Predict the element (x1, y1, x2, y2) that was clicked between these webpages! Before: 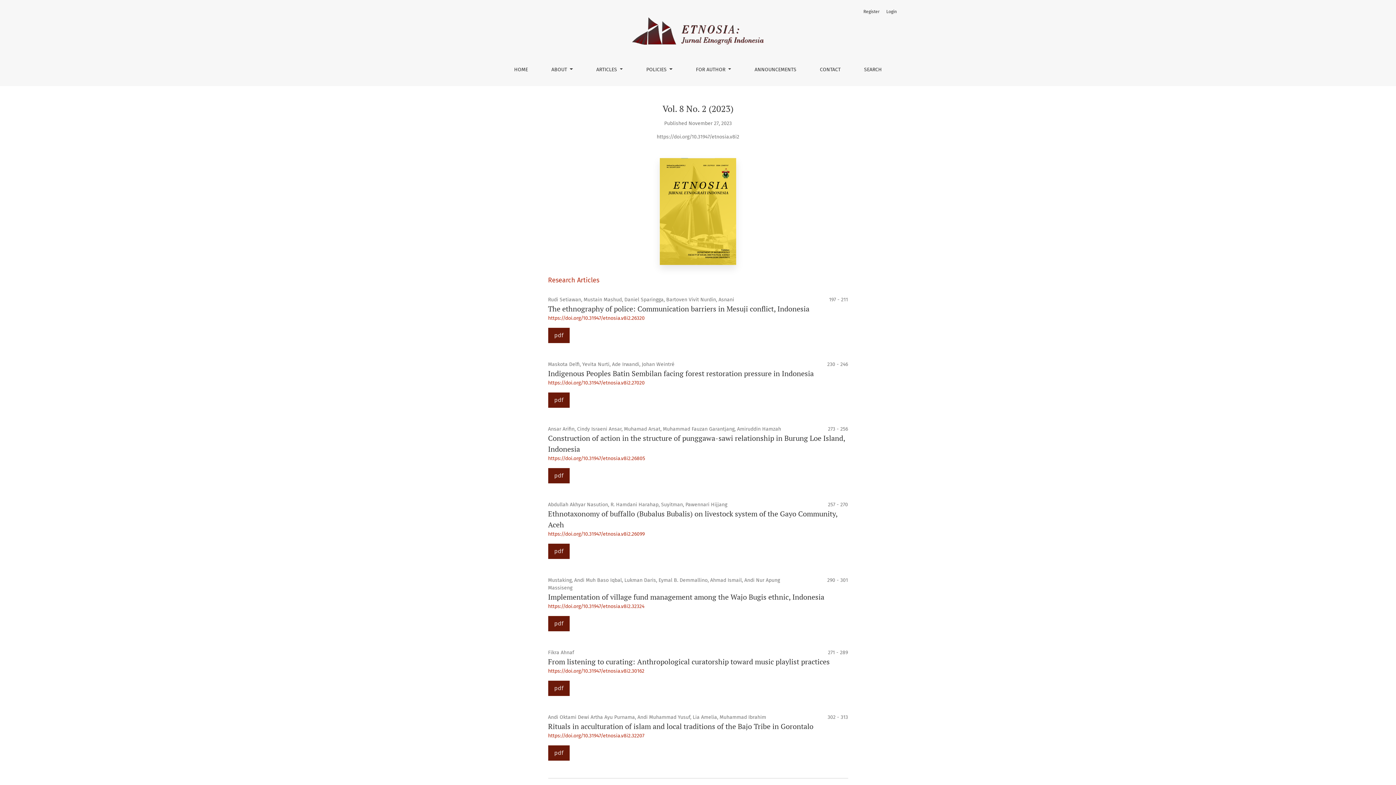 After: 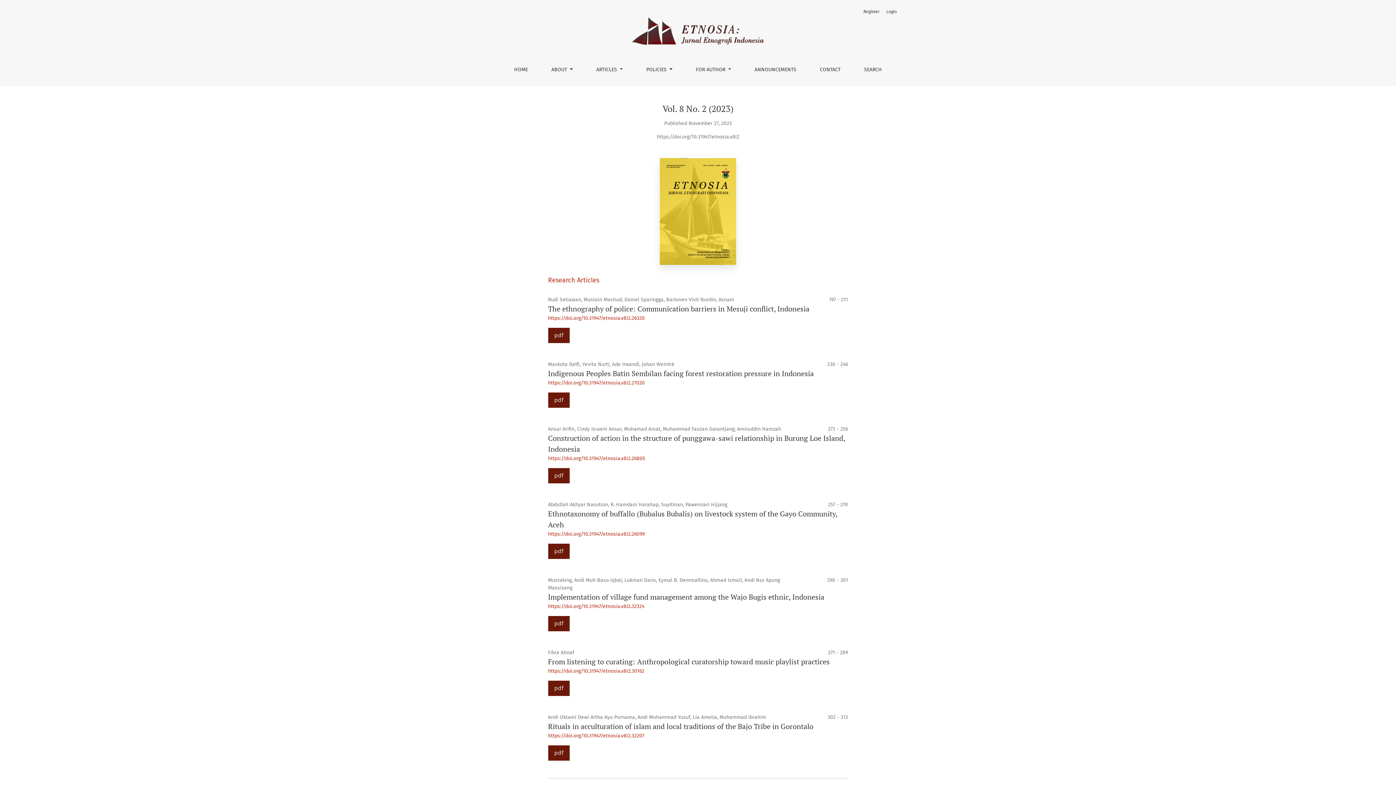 Action: label: https://doi.org/10.31947/etnosia.v8i2 bbox: (656, 133, 739, 140)